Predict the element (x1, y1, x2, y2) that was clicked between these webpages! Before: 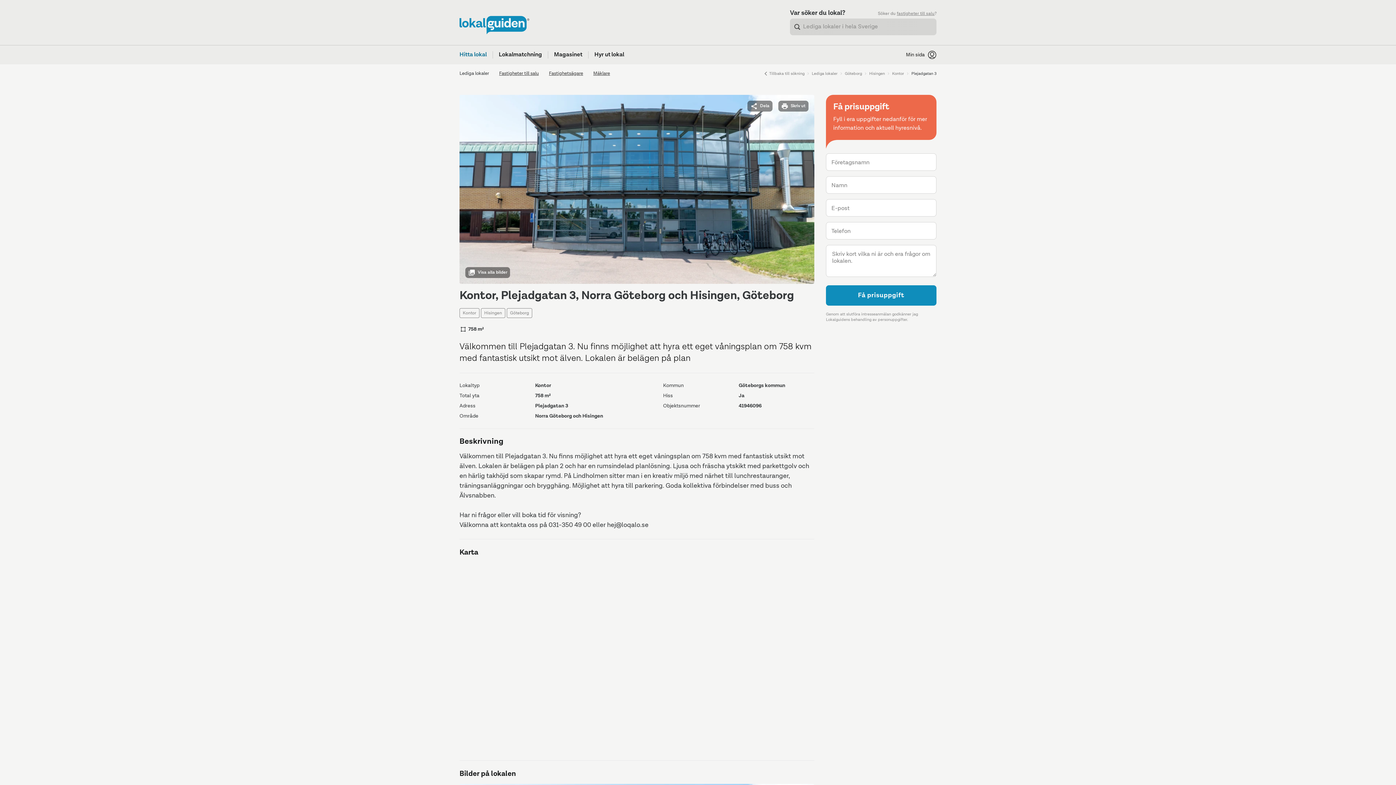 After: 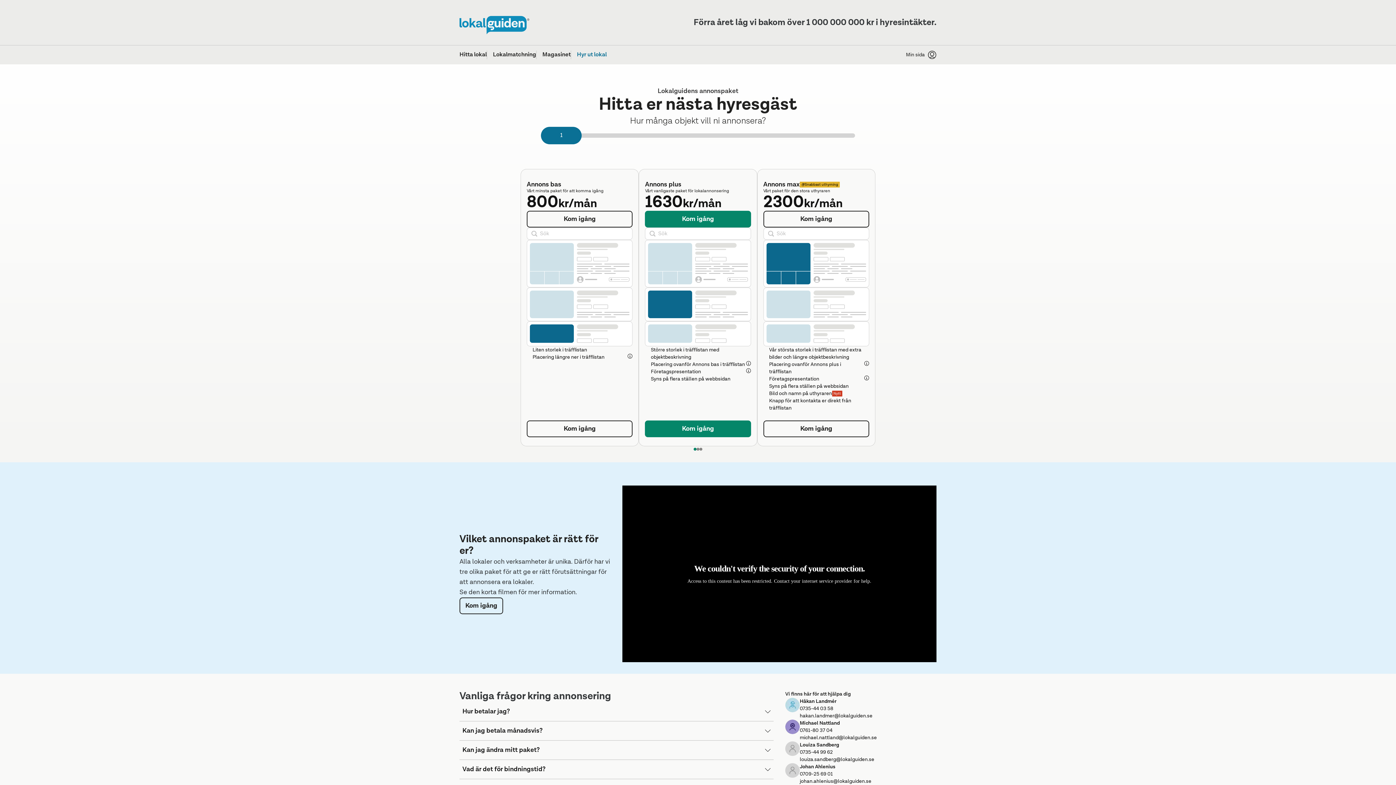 Action: bbox: (594, 45, 624, 64) label: Hyr ut lokal